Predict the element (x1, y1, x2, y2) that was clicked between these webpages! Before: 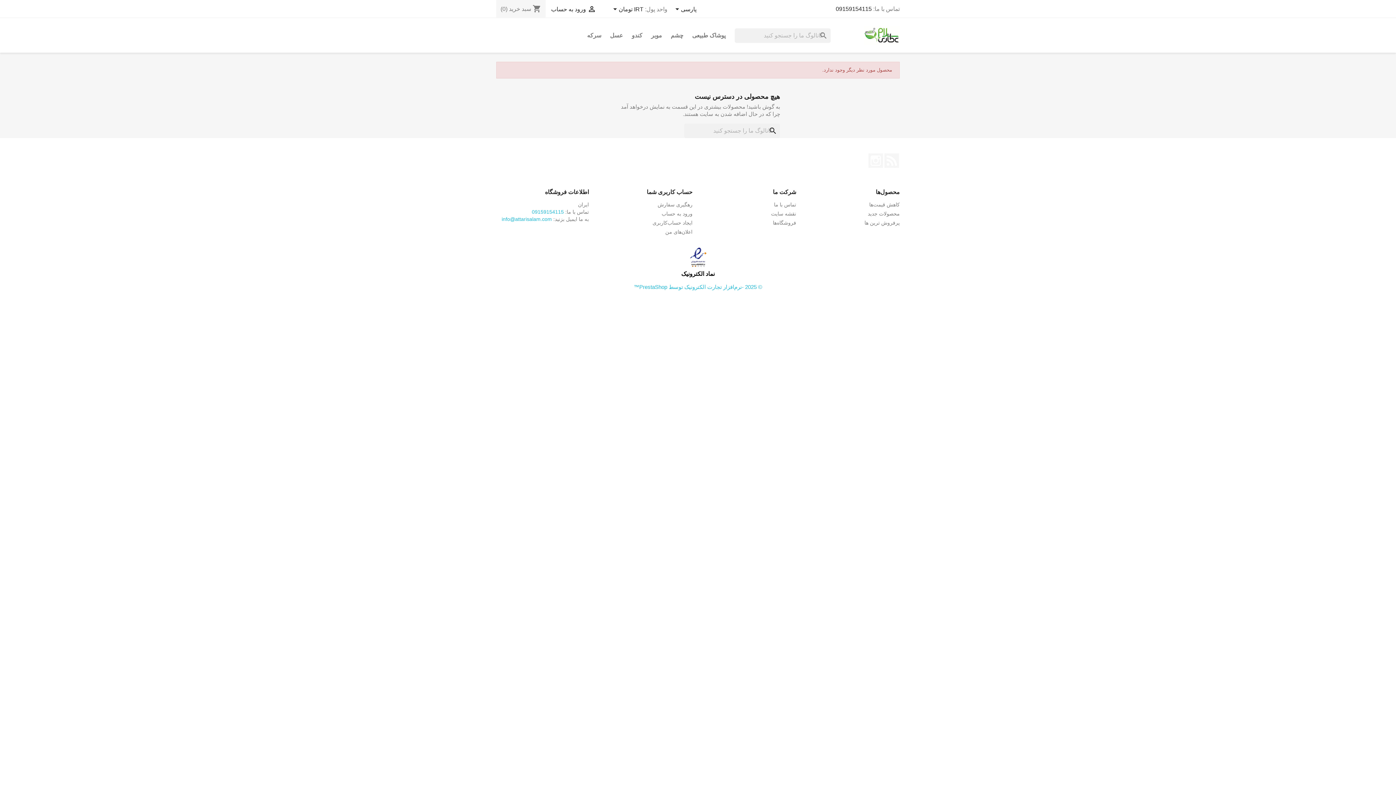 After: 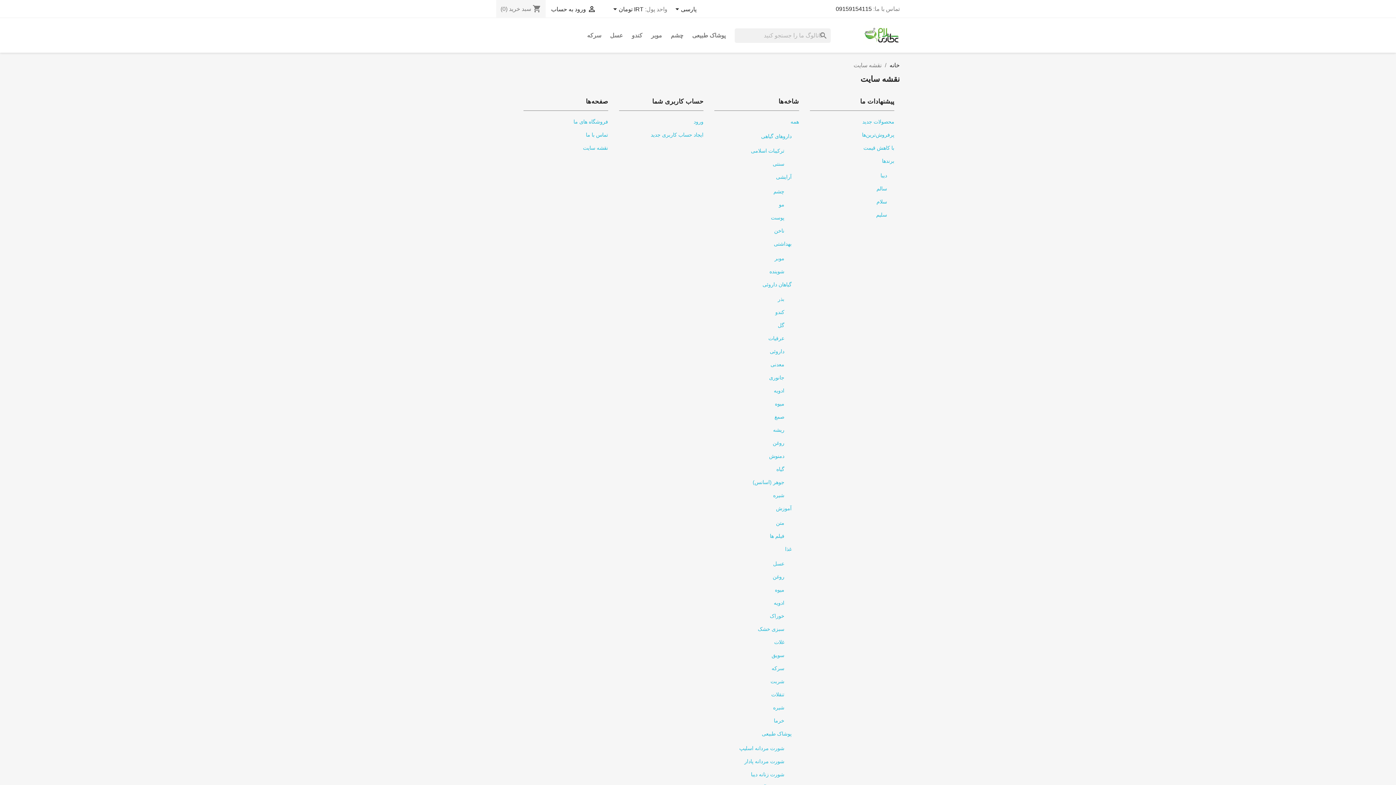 Action: bbox: (771, 210, 796, 216) label: نقشه سایت